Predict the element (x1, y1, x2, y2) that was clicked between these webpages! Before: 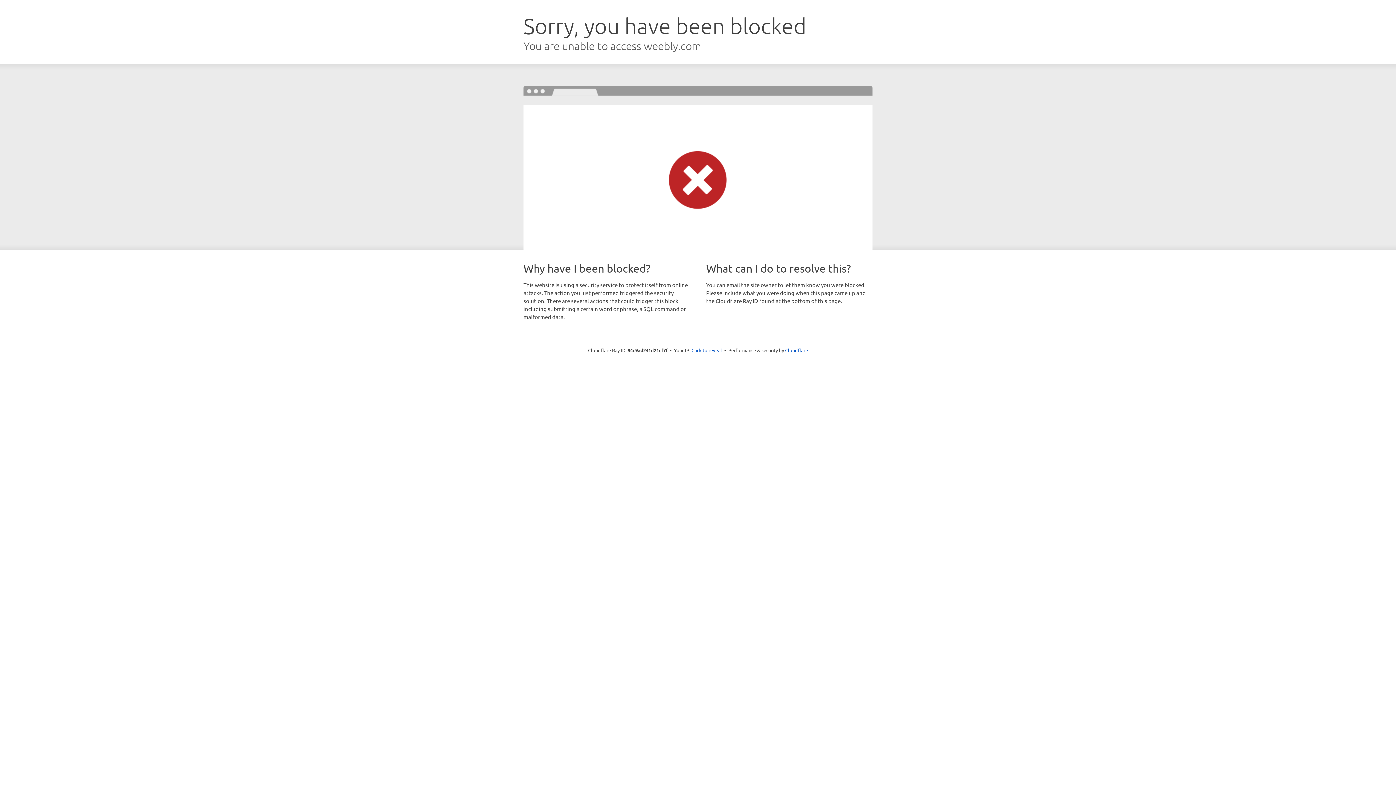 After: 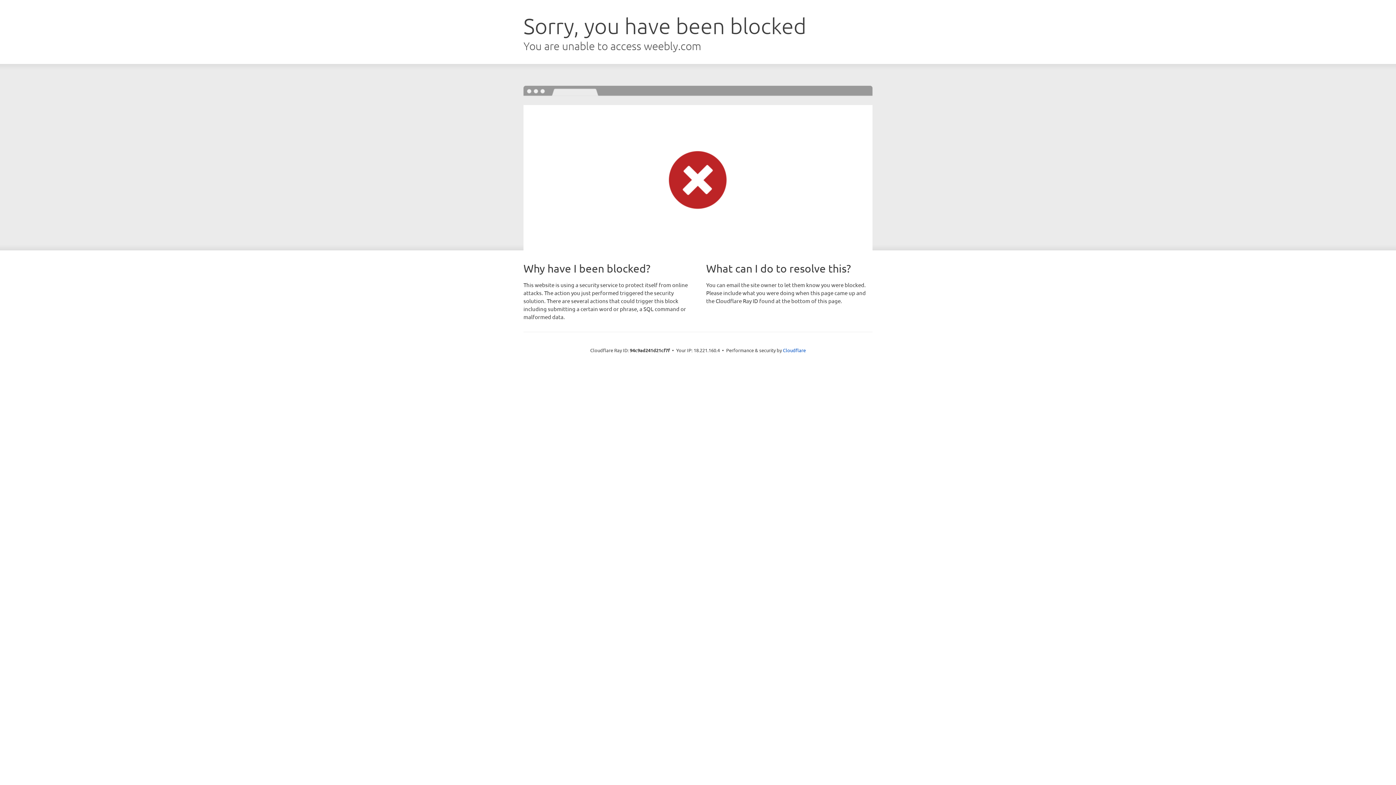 Action: label: Click to reveal bbox: (691, 346, 722, 353)